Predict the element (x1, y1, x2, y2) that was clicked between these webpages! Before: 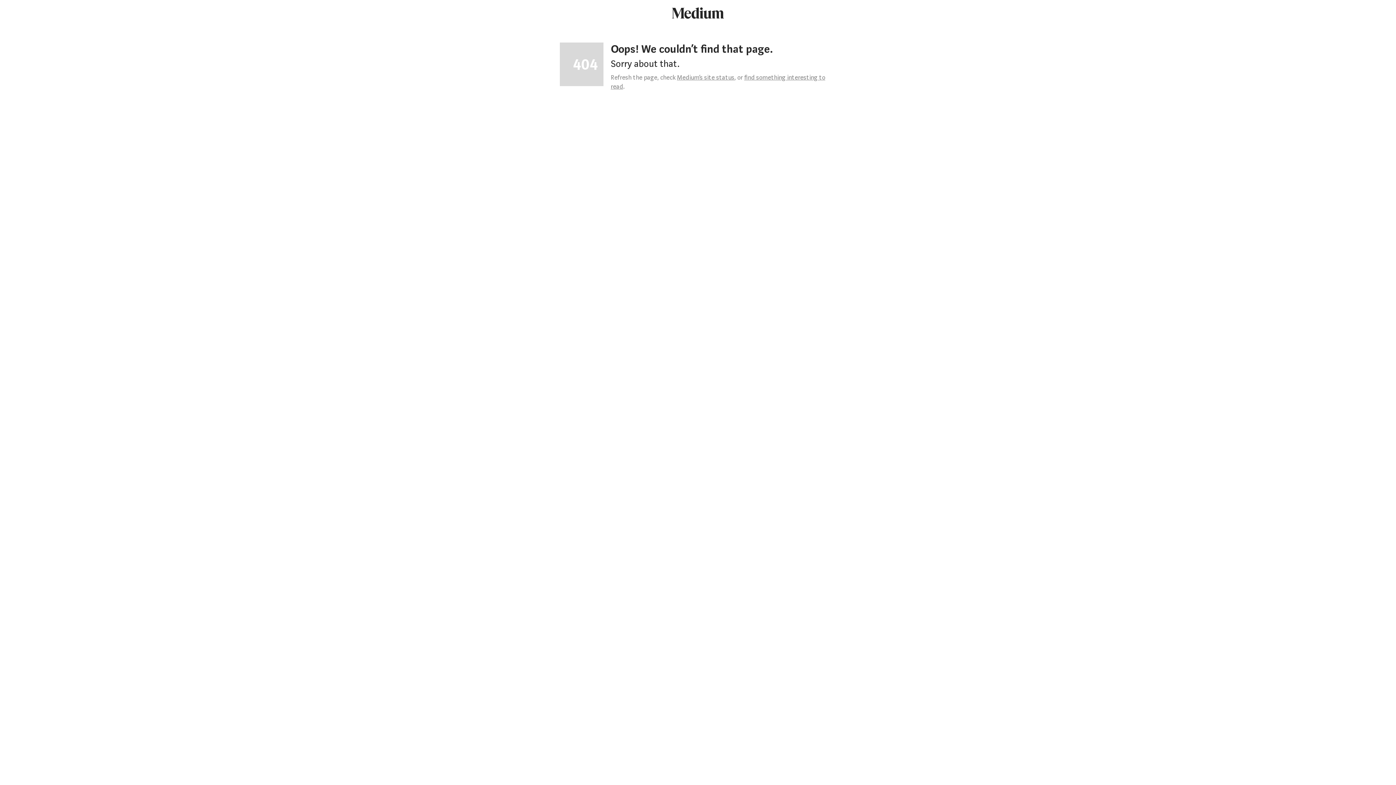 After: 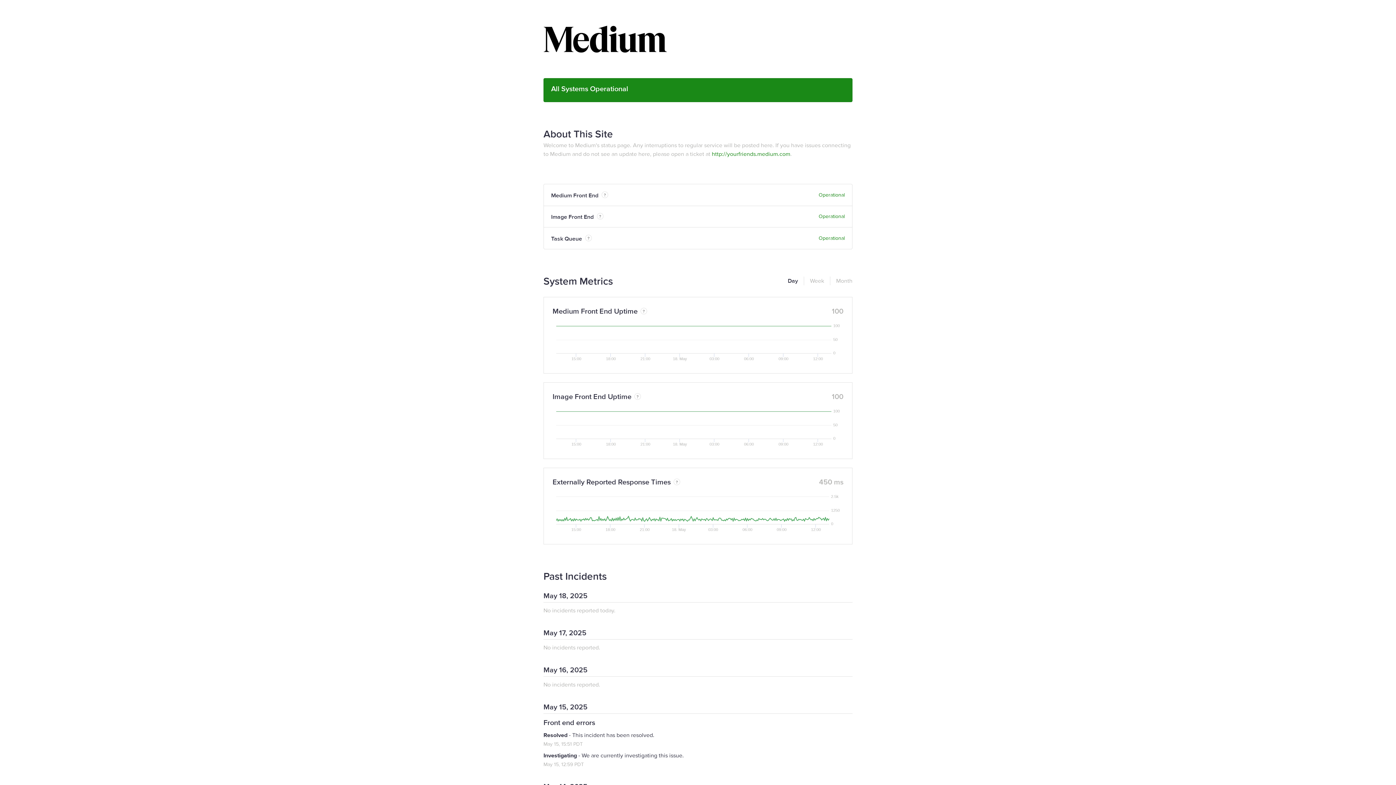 Action: bbox: (677, 73, 734, 81) label: Medium’s site status